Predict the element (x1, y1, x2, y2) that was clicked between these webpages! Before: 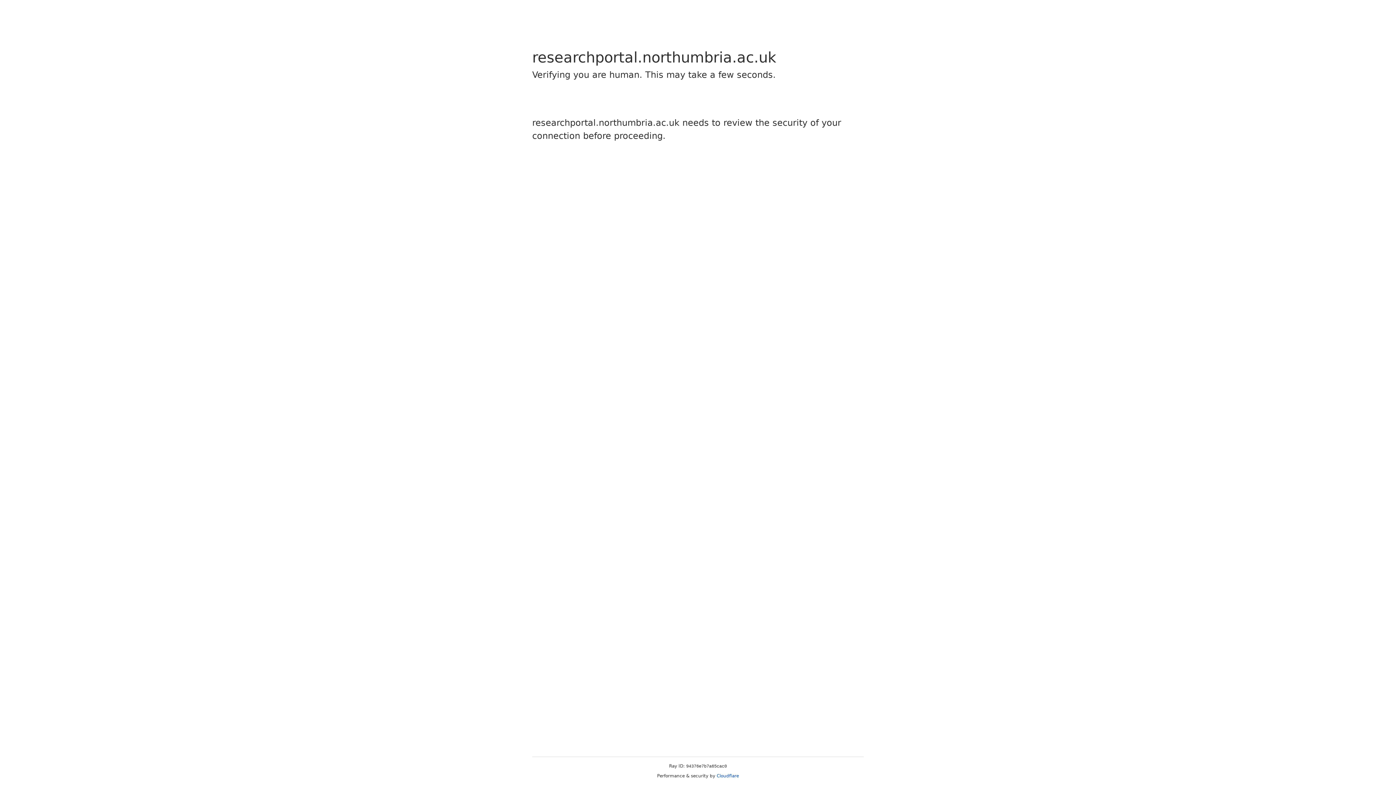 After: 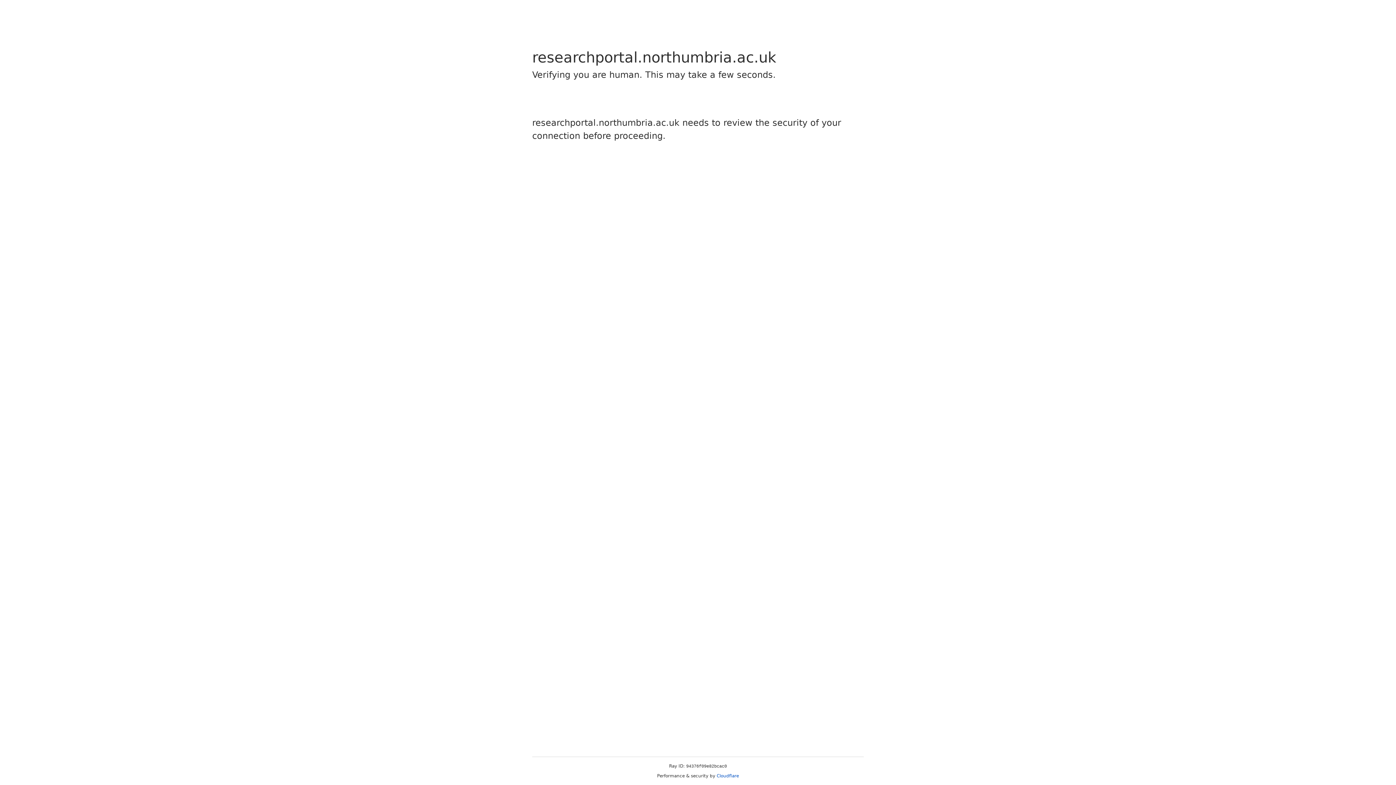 Action: bbox: (716, 773, 739, 778) label: Cloudflare